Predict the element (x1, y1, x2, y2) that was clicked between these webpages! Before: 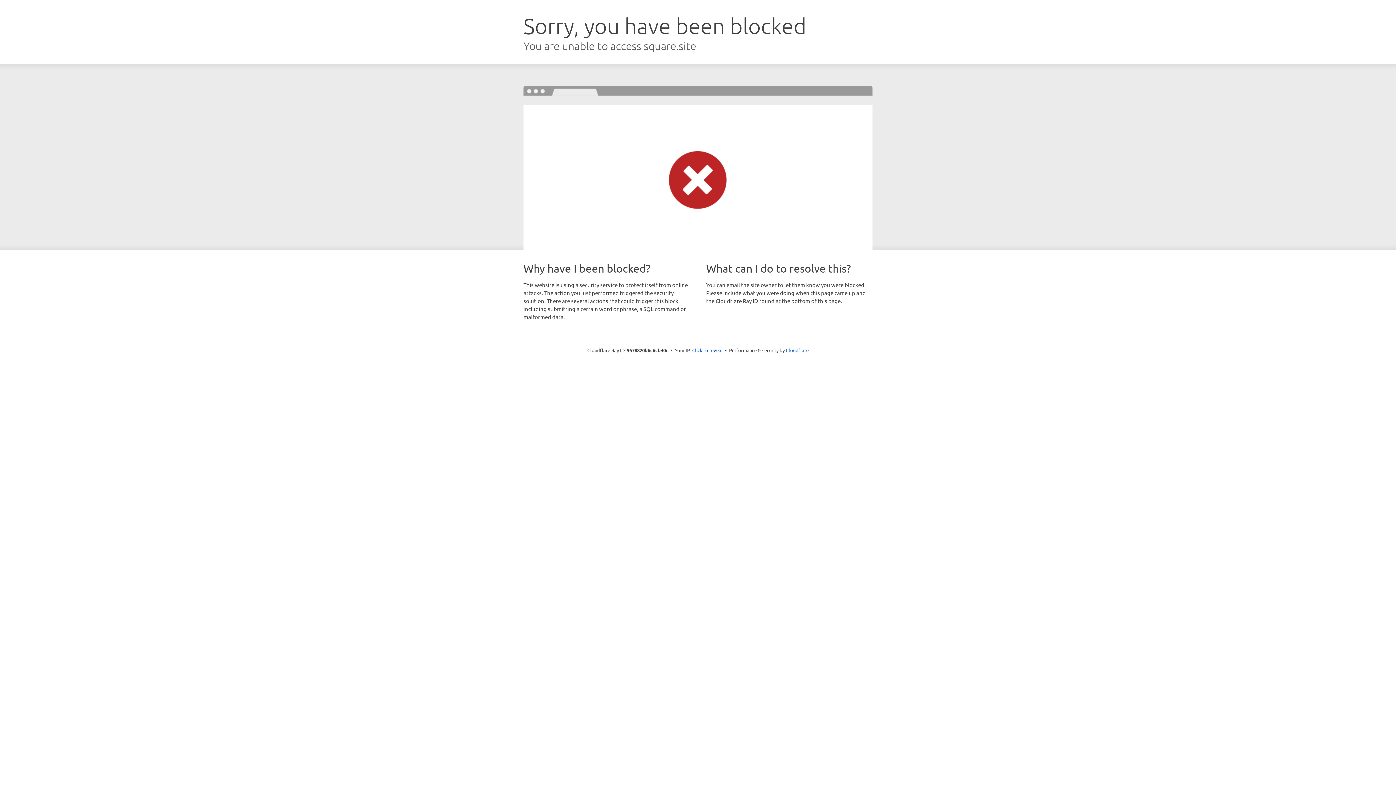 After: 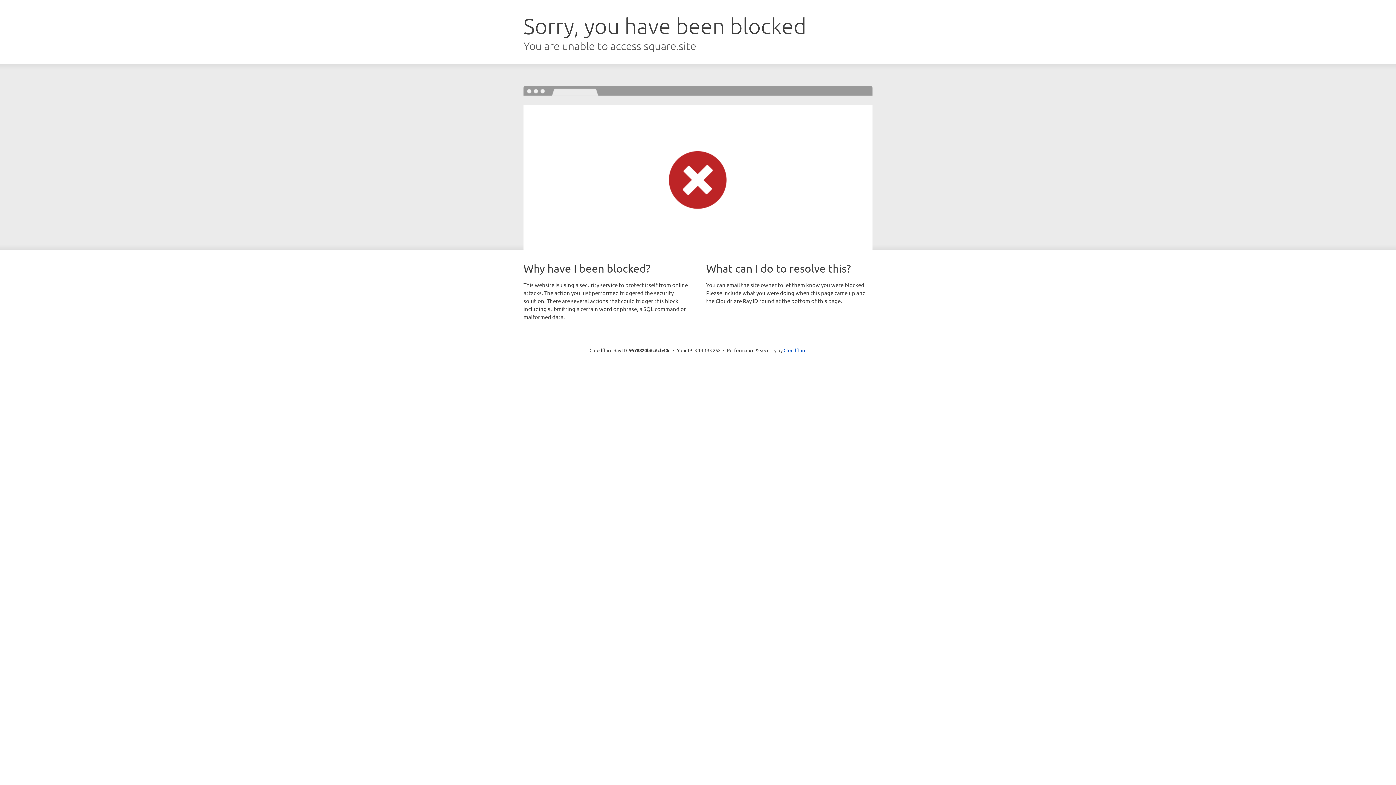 Action: bbox: (692, 346, 722, 353) label: Click to reveal